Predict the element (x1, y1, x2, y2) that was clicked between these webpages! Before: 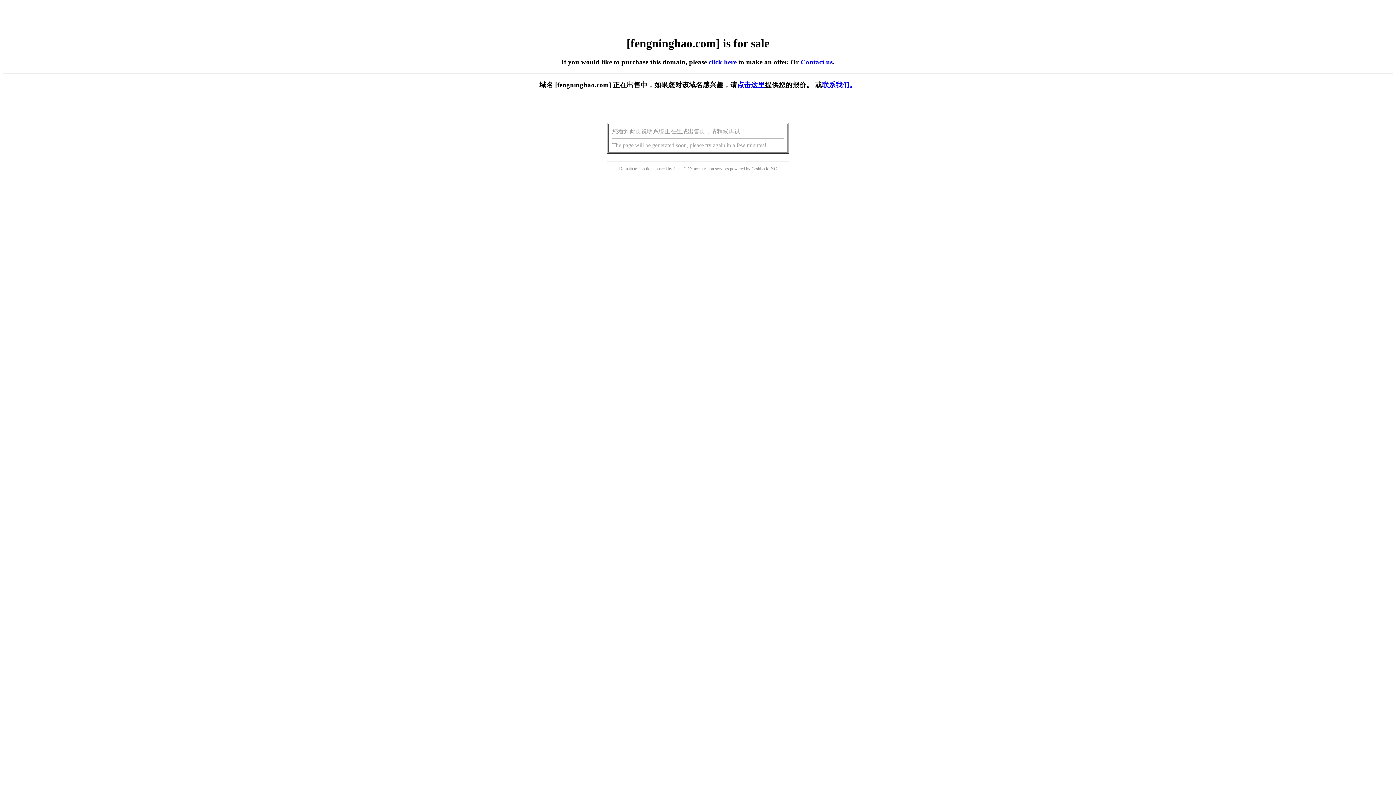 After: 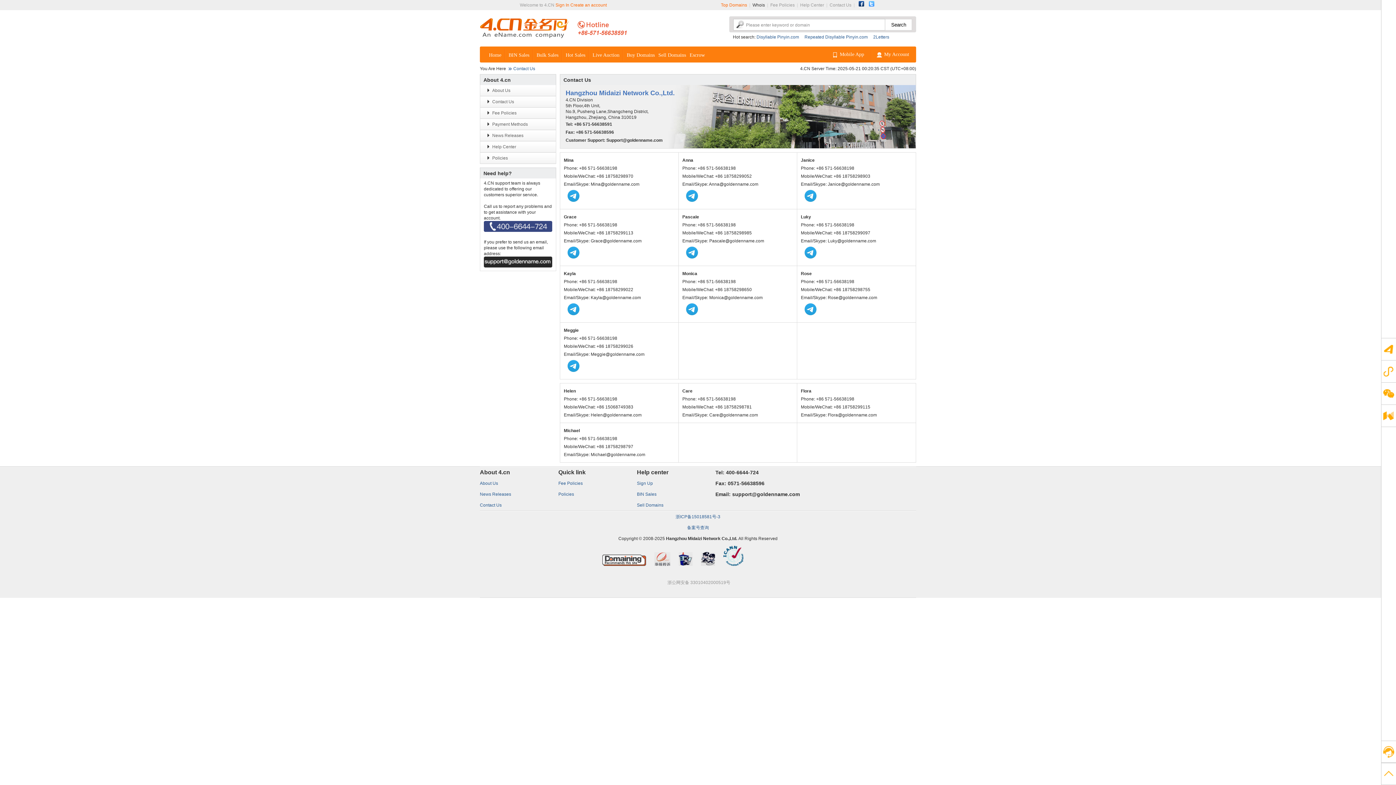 Action: bbox: (800, 58, 832, 65) label: Contact us